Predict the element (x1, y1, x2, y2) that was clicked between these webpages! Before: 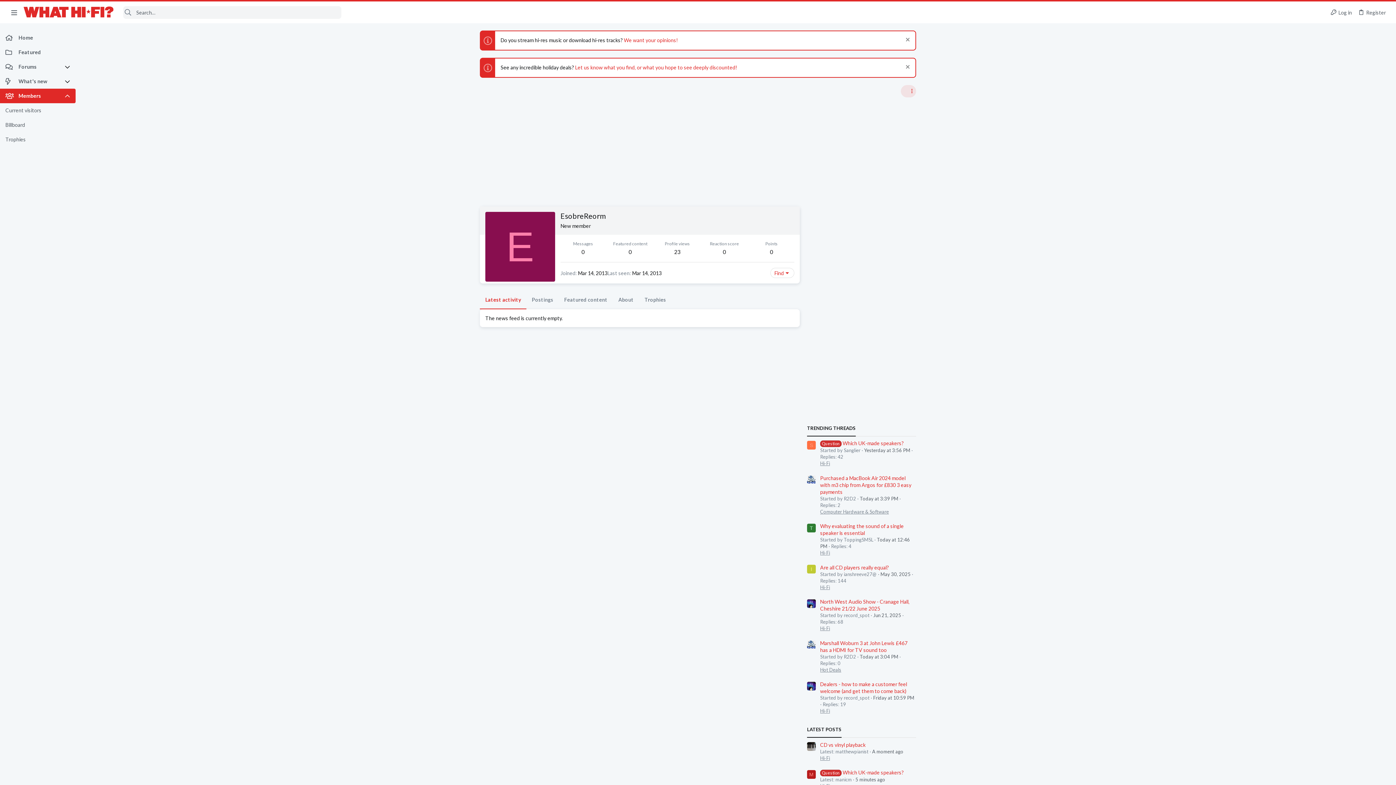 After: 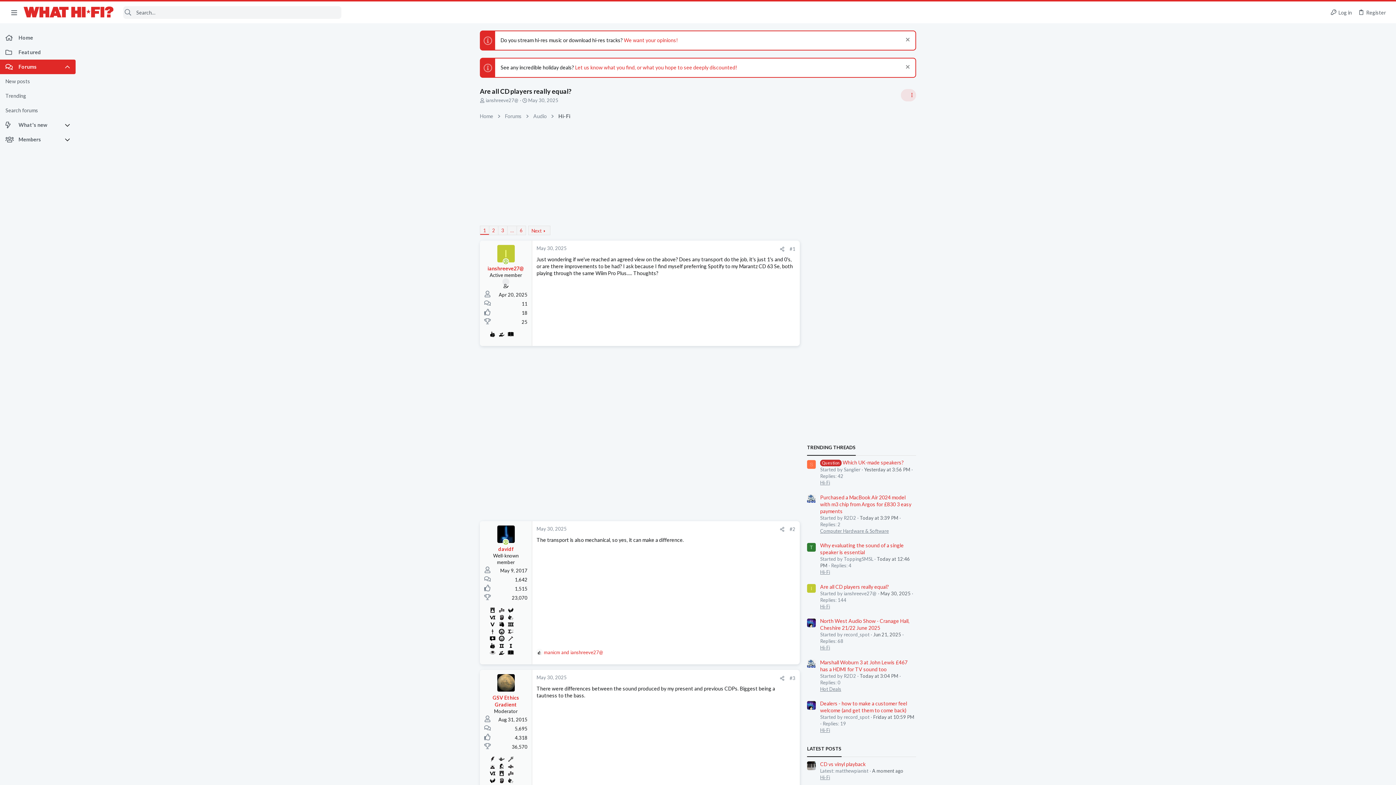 Action: label: Are all CD players really equal? bbox: (820, 564, 889, 570)